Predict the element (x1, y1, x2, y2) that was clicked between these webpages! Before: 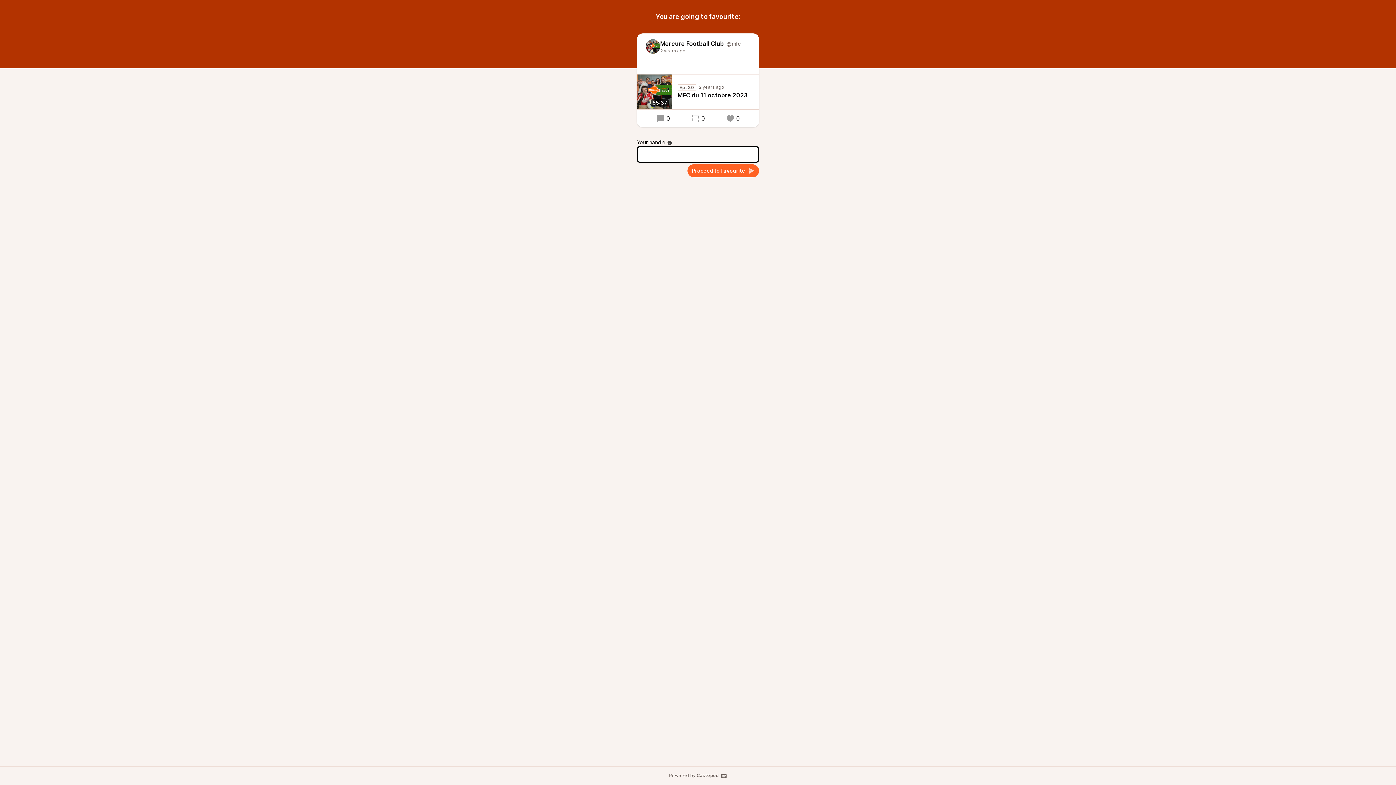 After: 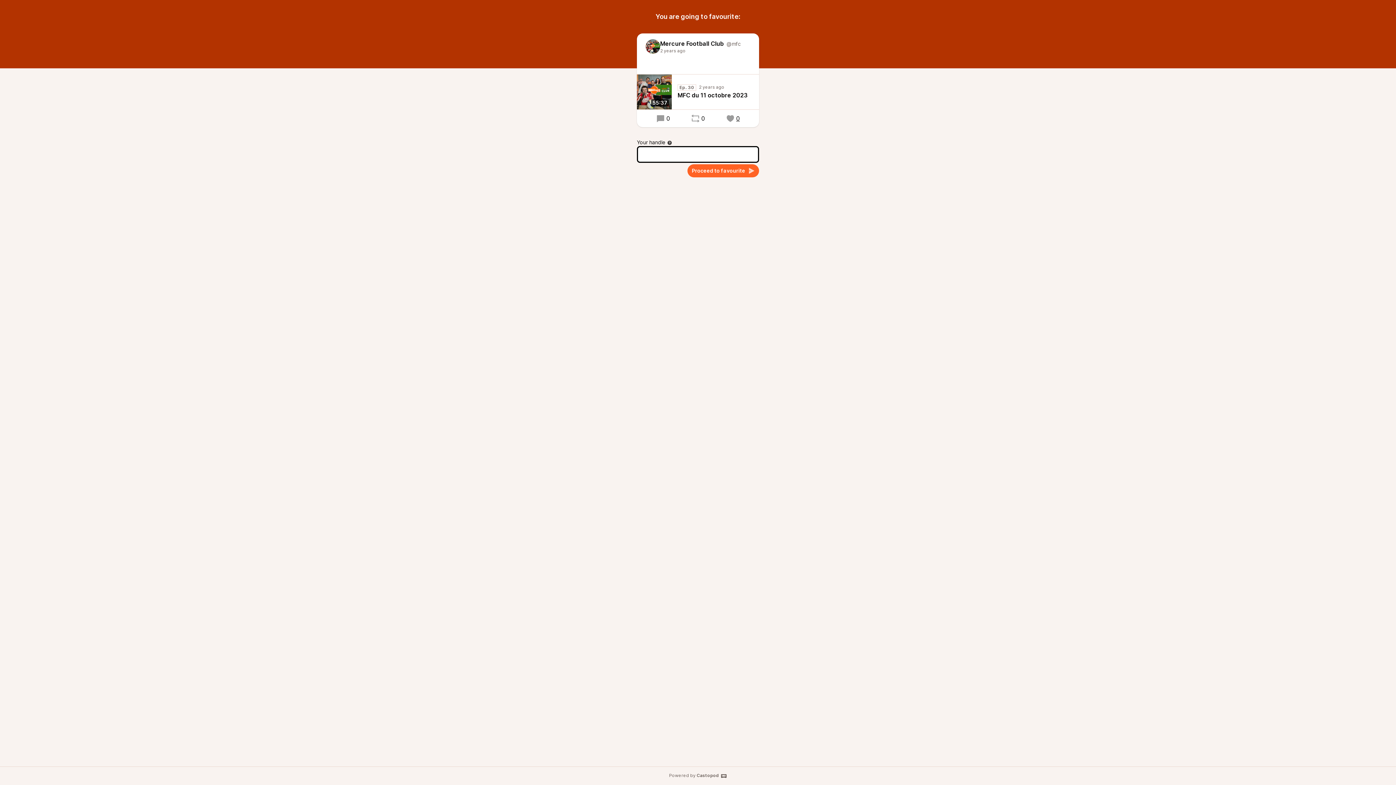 Action: label: 0 bbox: (726, 114, 740, 122)